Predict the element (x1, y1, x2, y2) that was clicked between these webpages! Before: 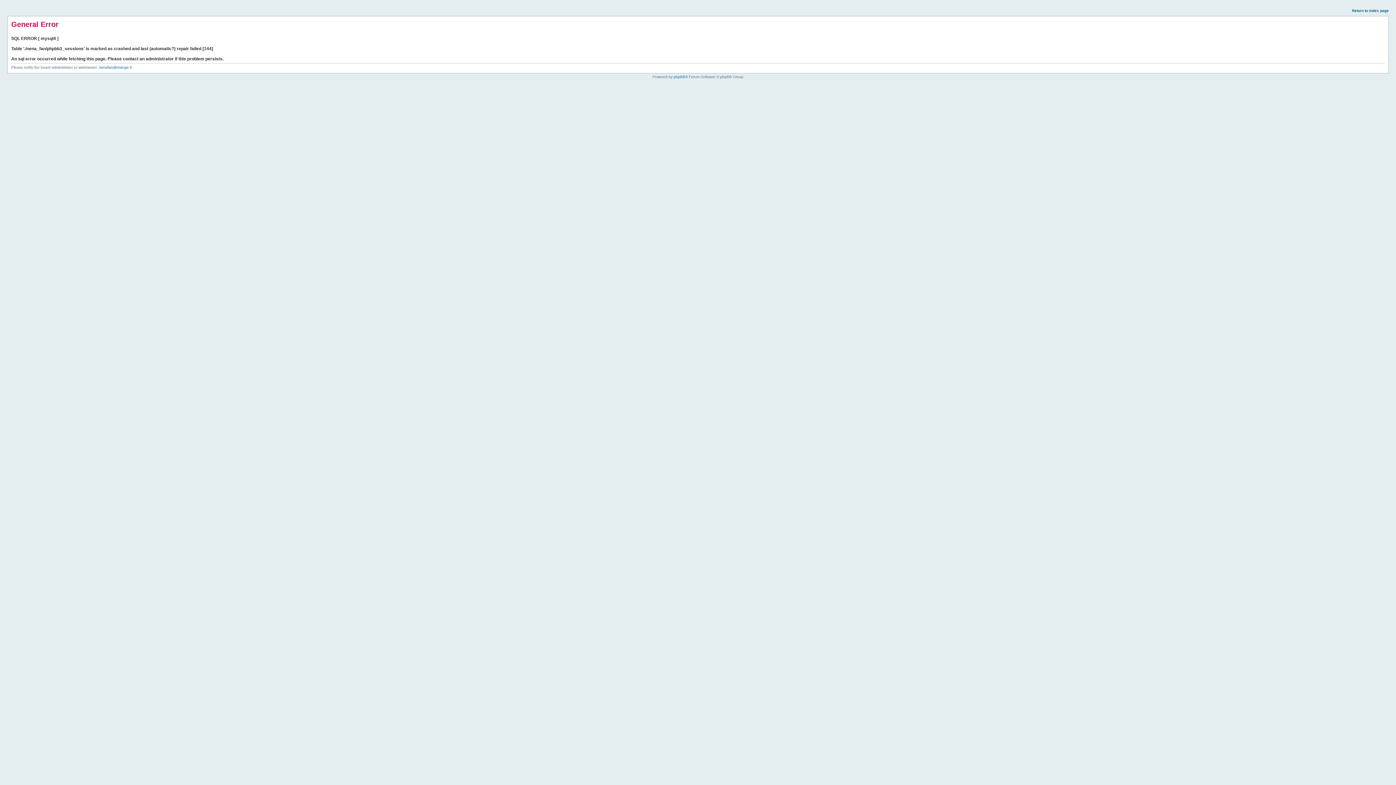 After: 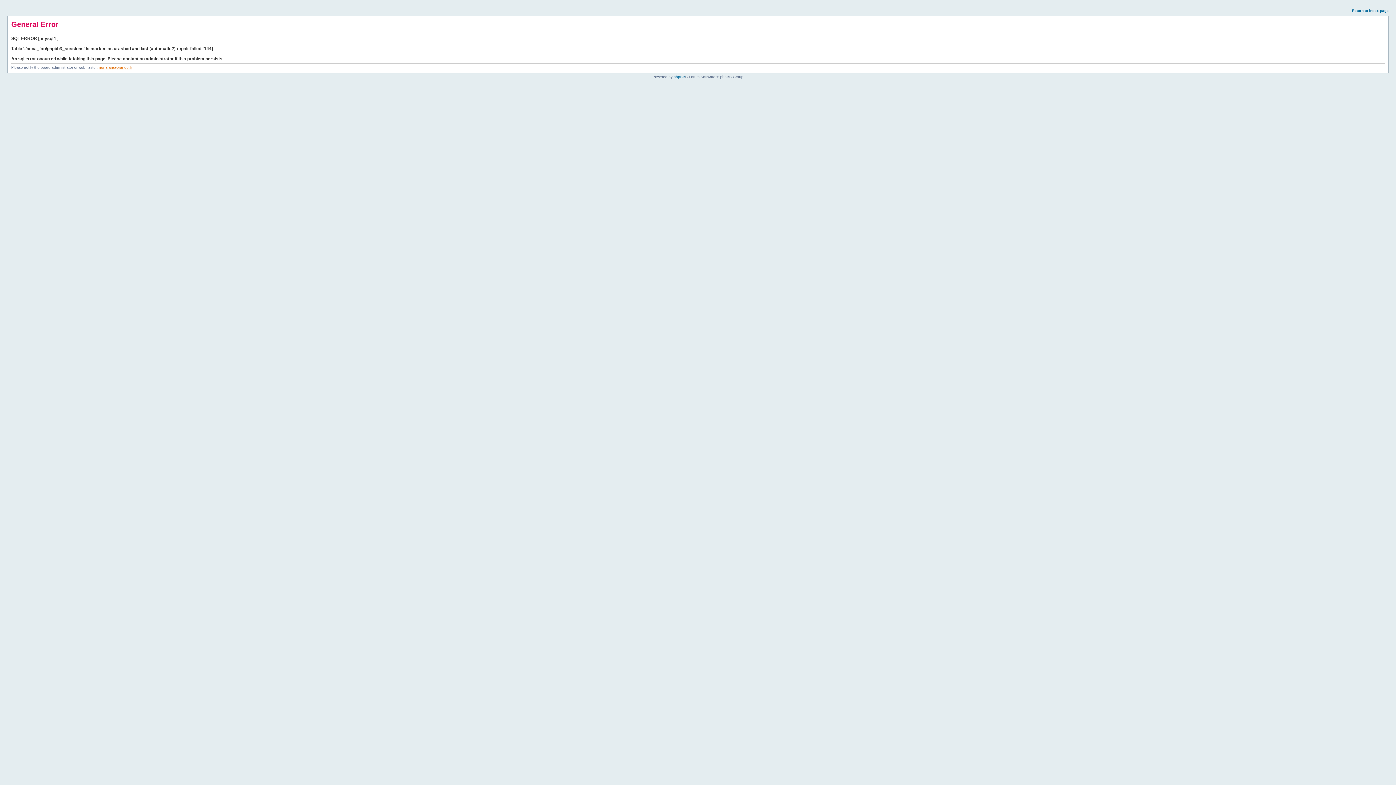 Action: bbox: (98, 65, 132, 69) label: nenafan@orange.fr